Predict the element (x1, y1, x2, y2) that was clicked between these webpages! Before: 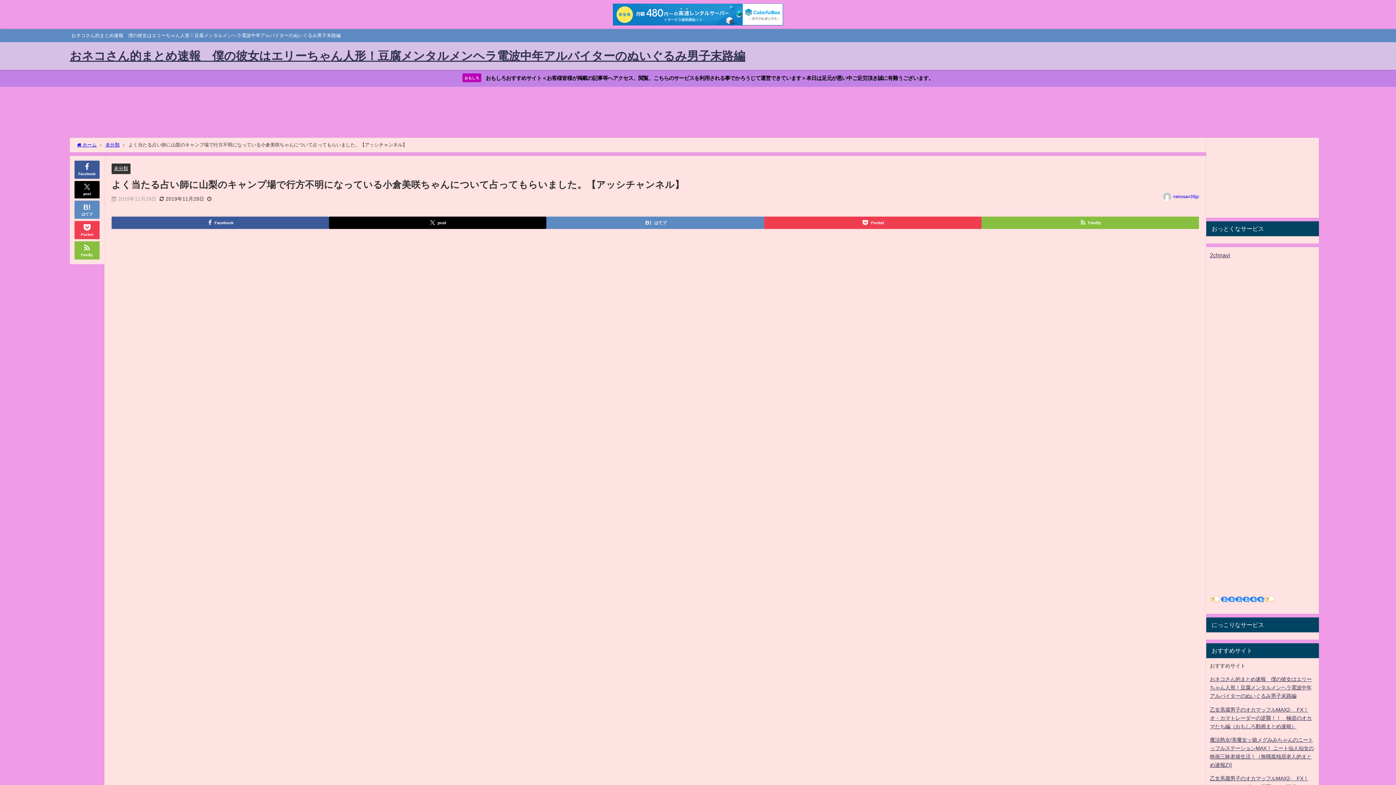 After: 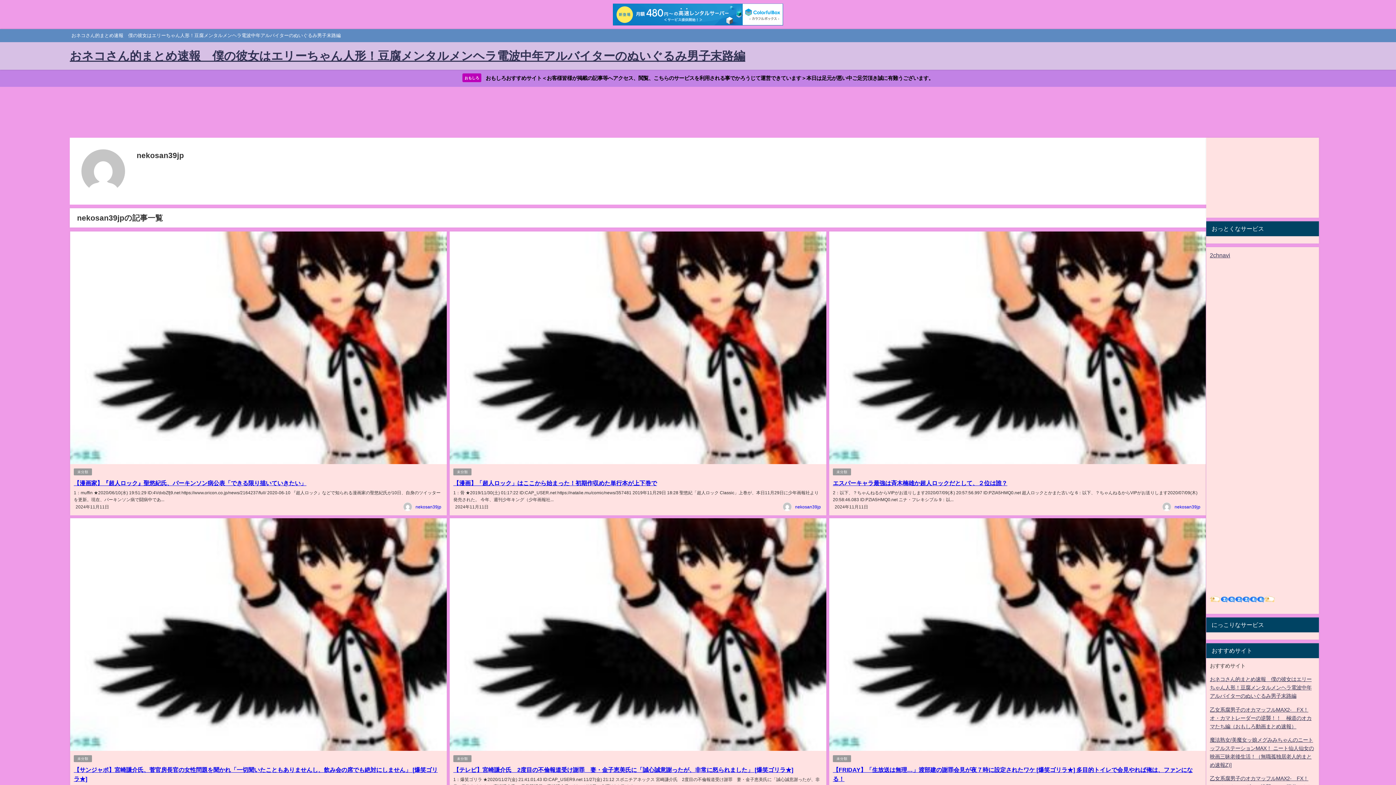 Action: label: nekosan39jp bbox: (1173, 194, 1199, 198)